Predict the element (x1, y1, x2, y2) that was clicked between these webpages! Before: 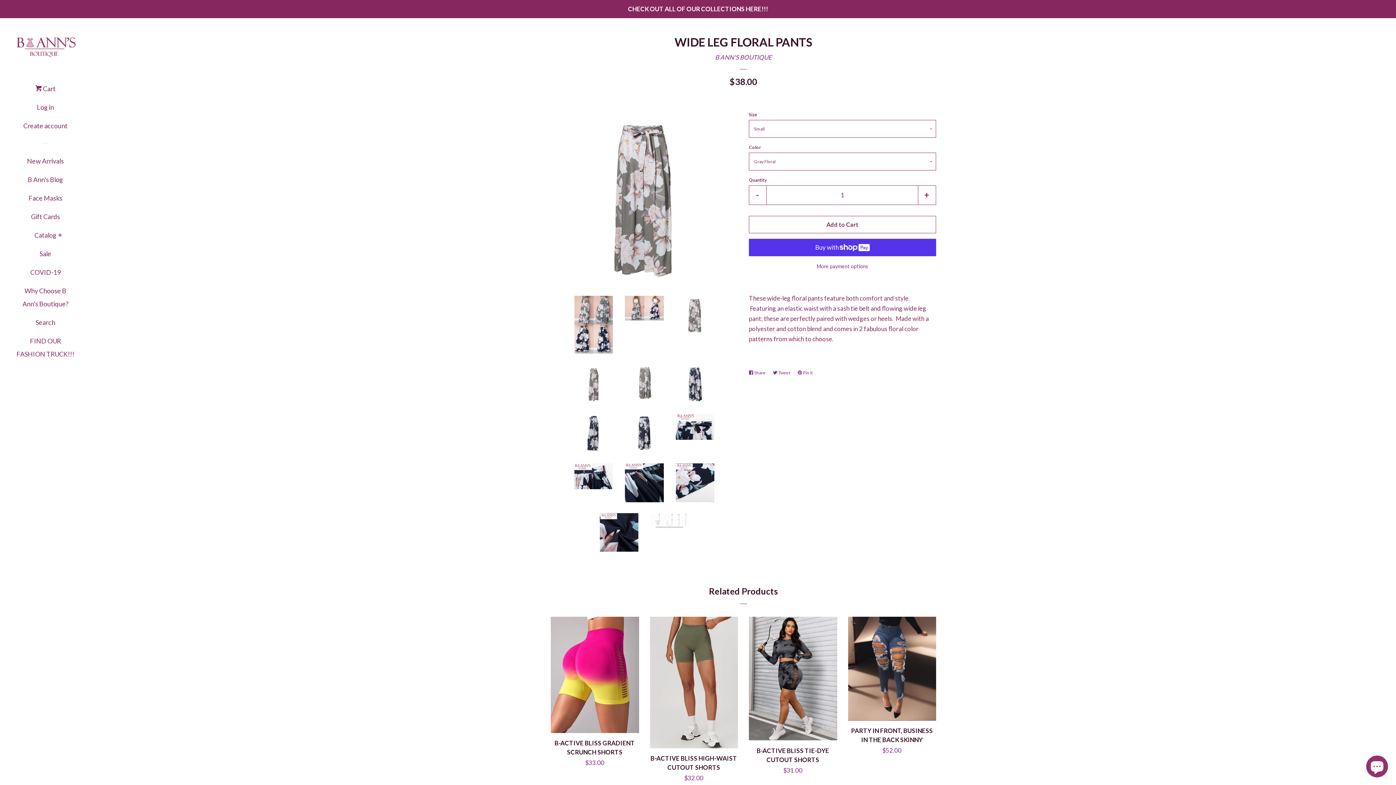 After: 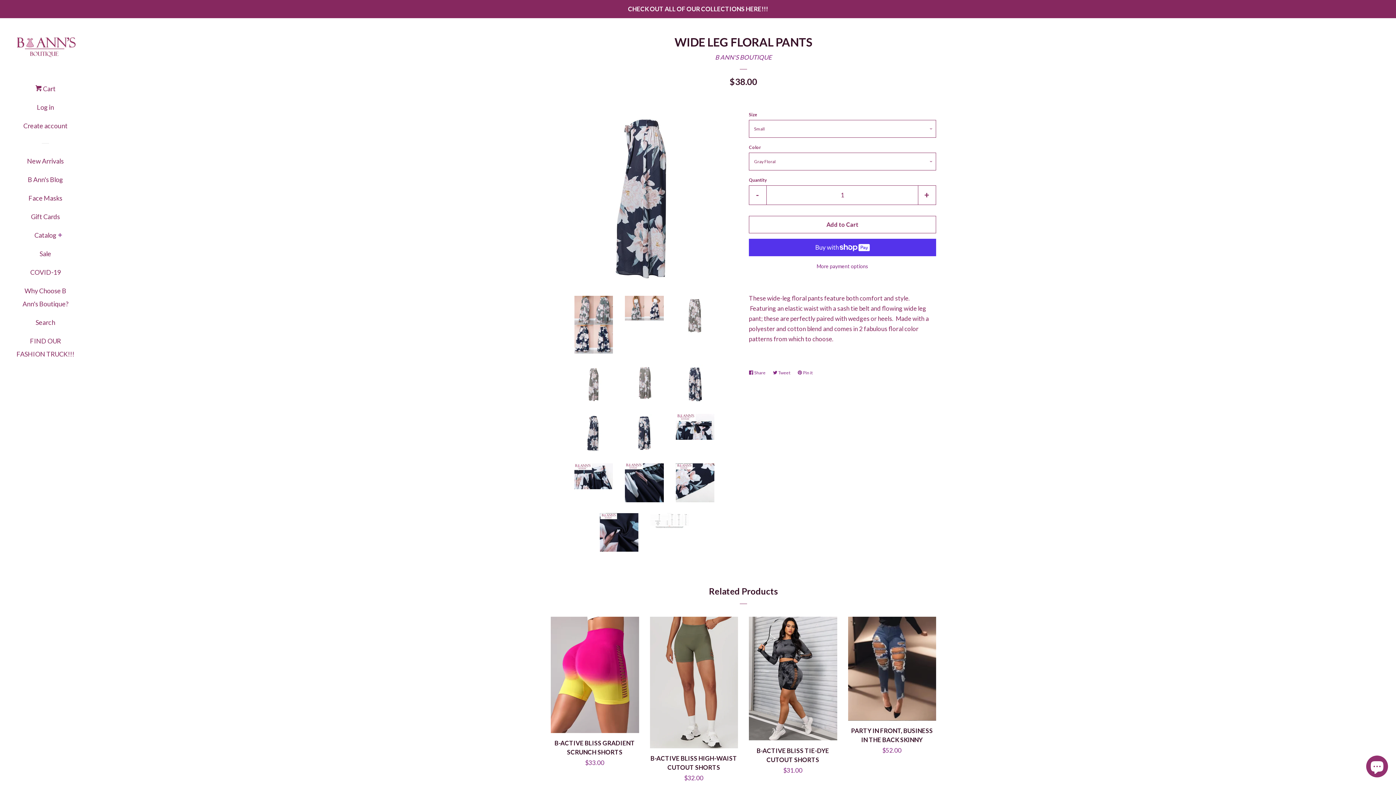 Action: bbox: (574, 414, 613, 452)